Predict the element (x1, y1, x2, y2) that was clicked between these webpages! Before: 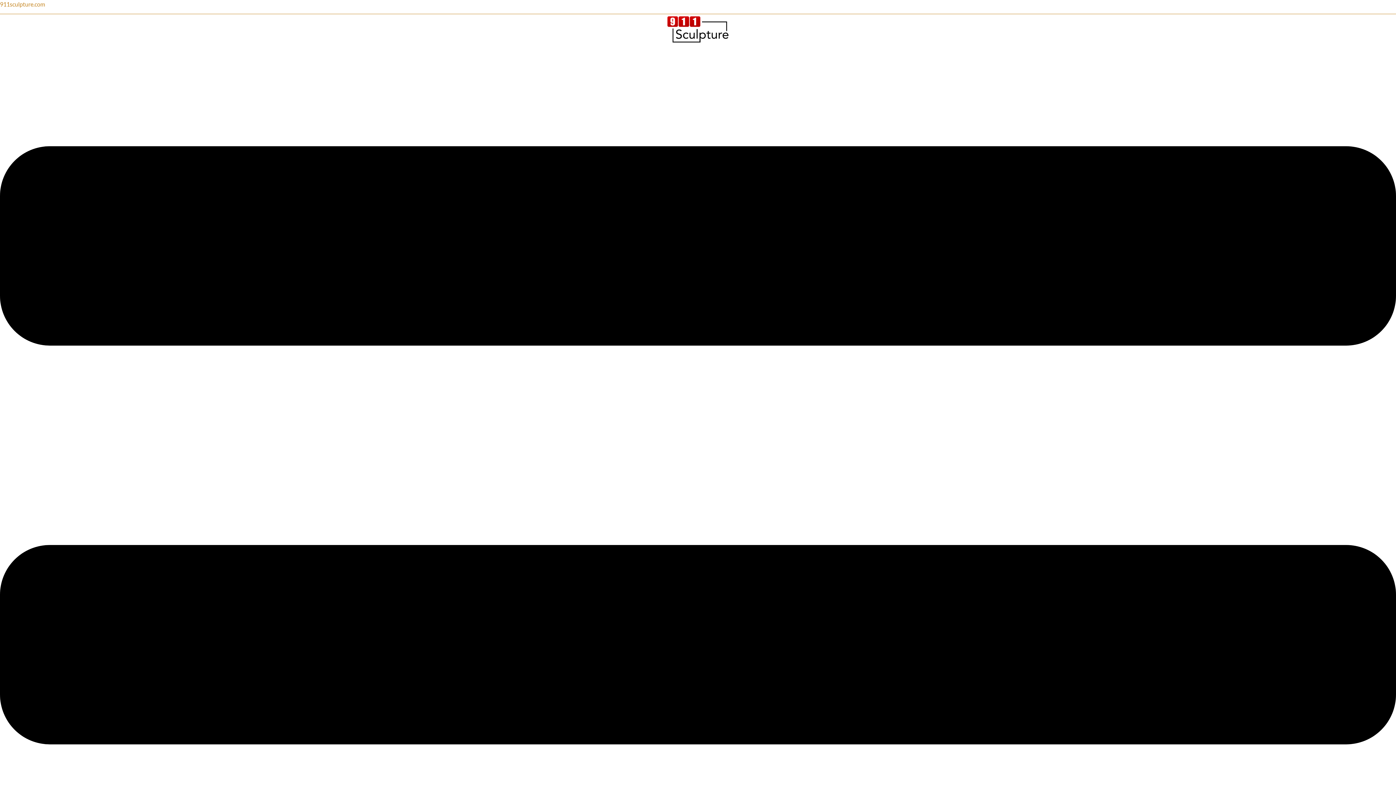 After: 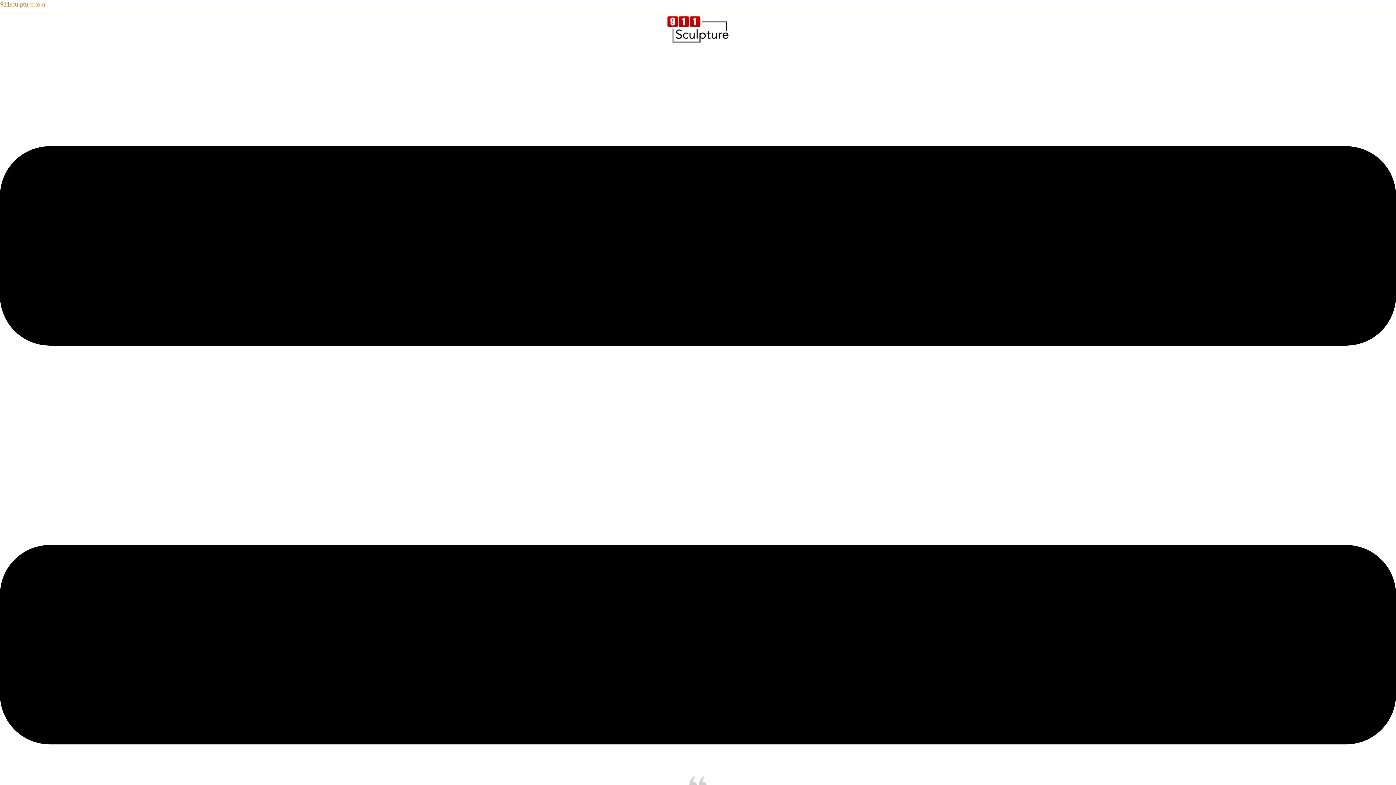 Action: bbox: (0, 0, 45, 7) label: 911sculpture.com